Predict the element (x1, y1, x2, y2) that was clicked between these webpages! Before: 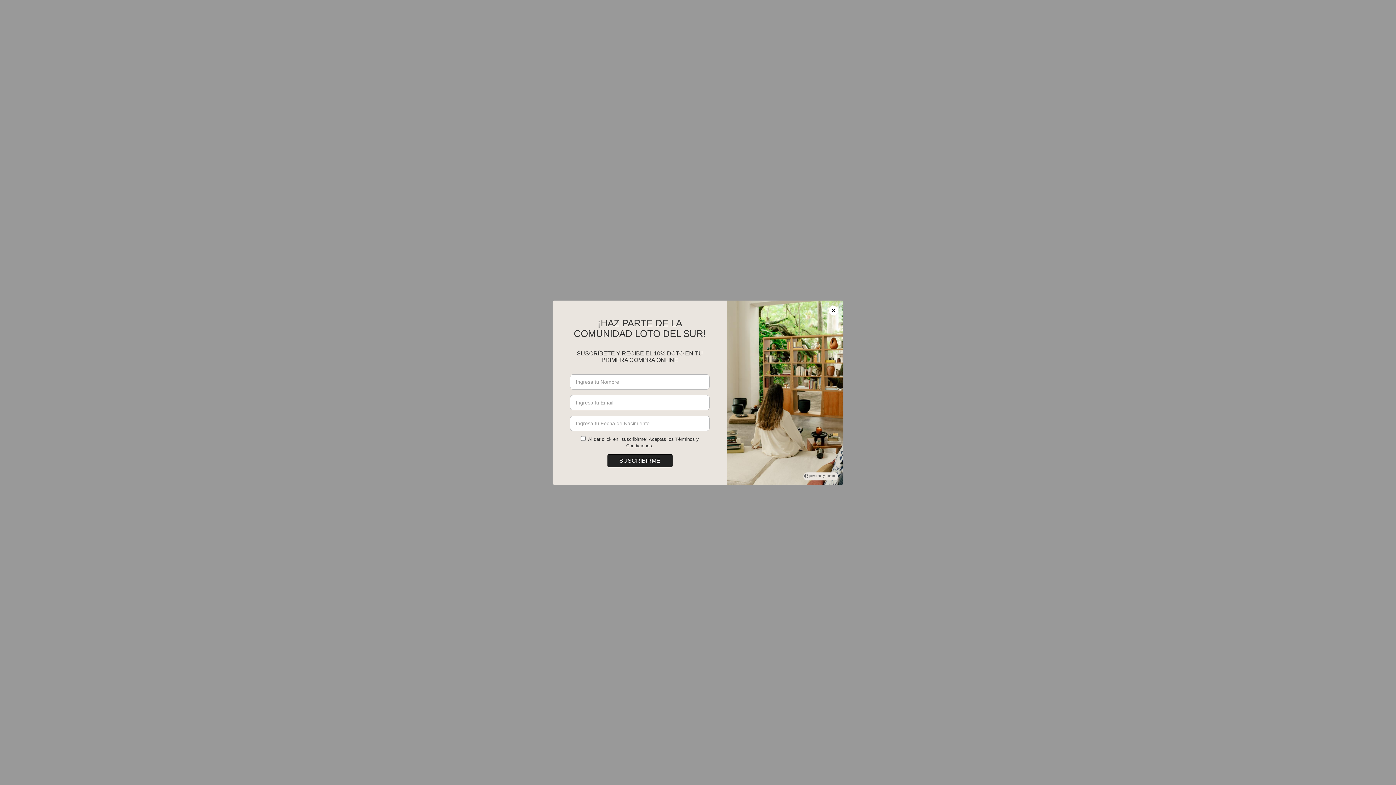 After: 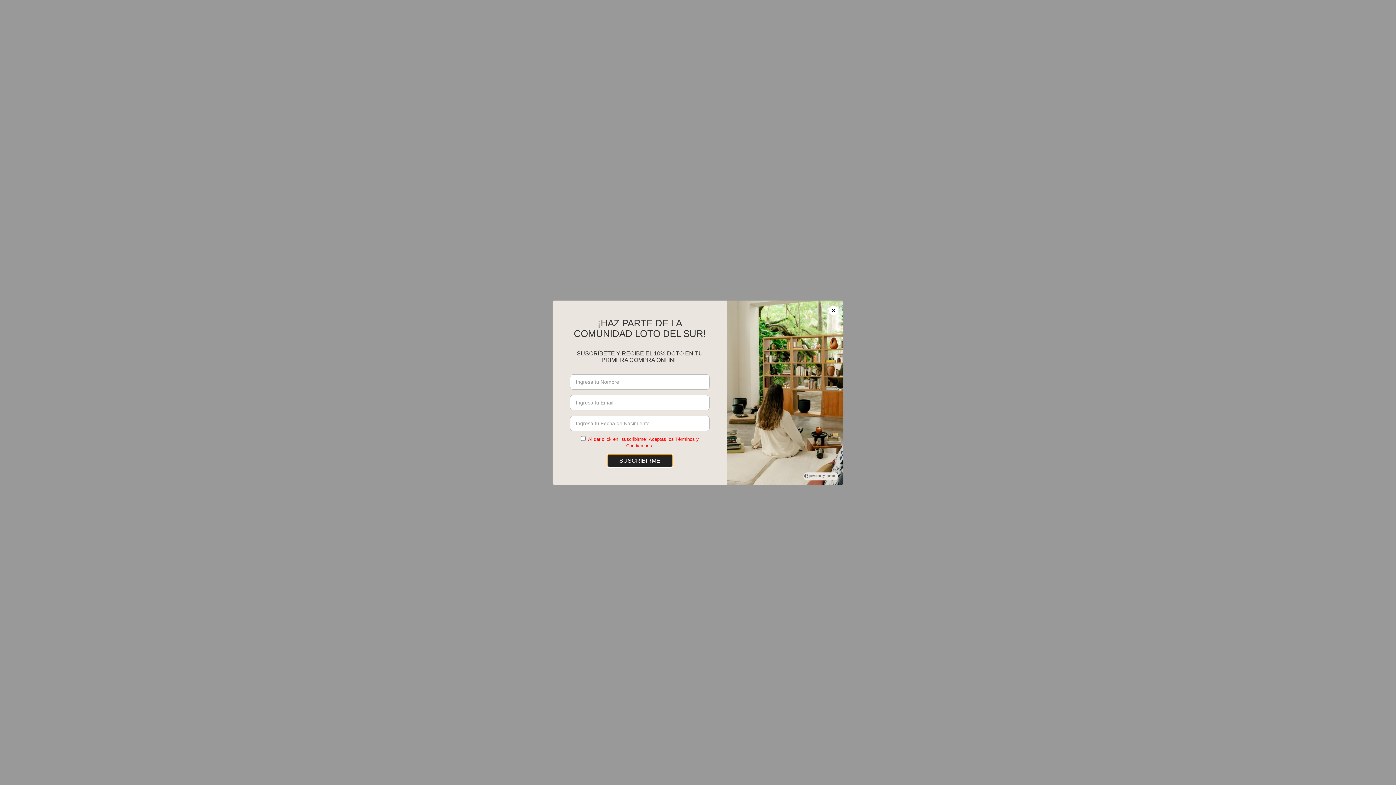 Action: label: SUSCRIBIRME bbox: (607, 451, 672, 464)